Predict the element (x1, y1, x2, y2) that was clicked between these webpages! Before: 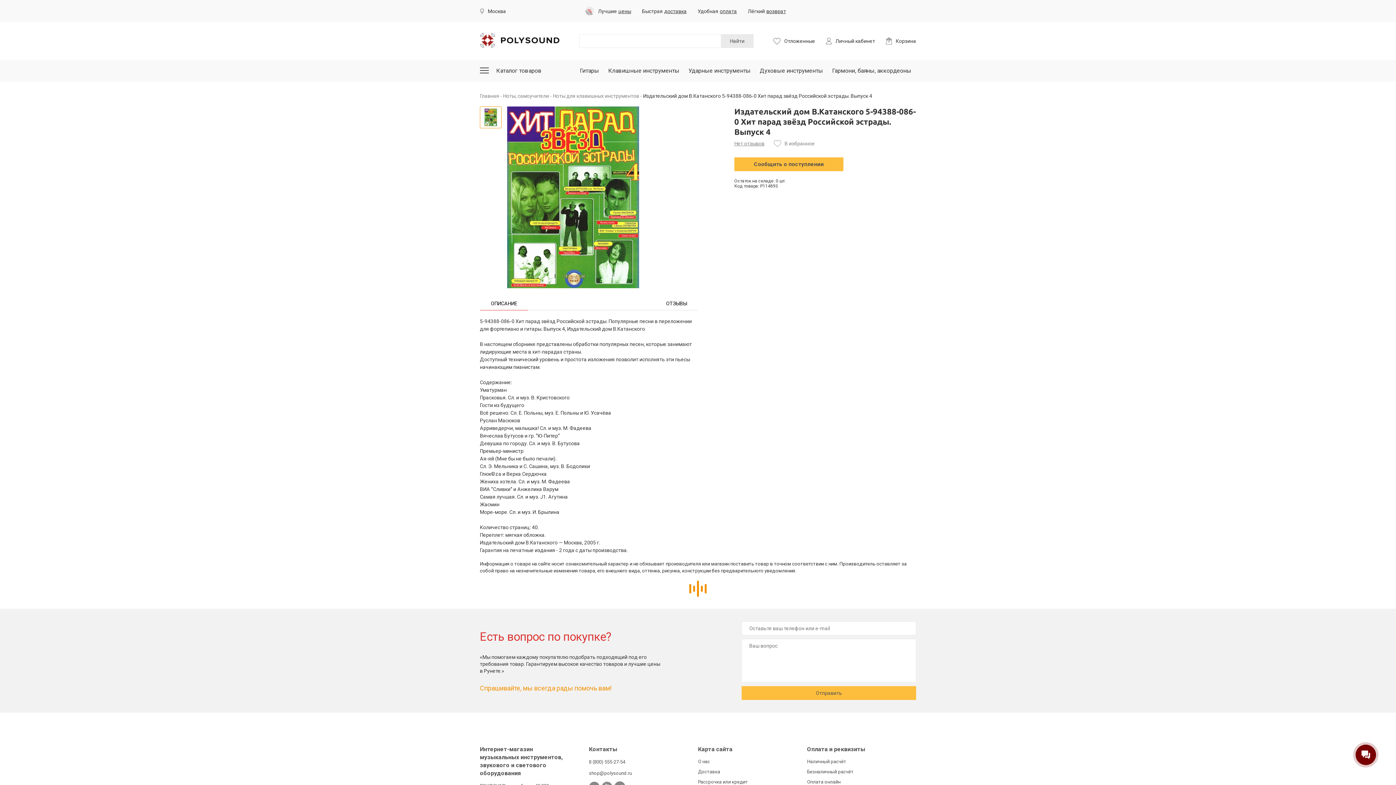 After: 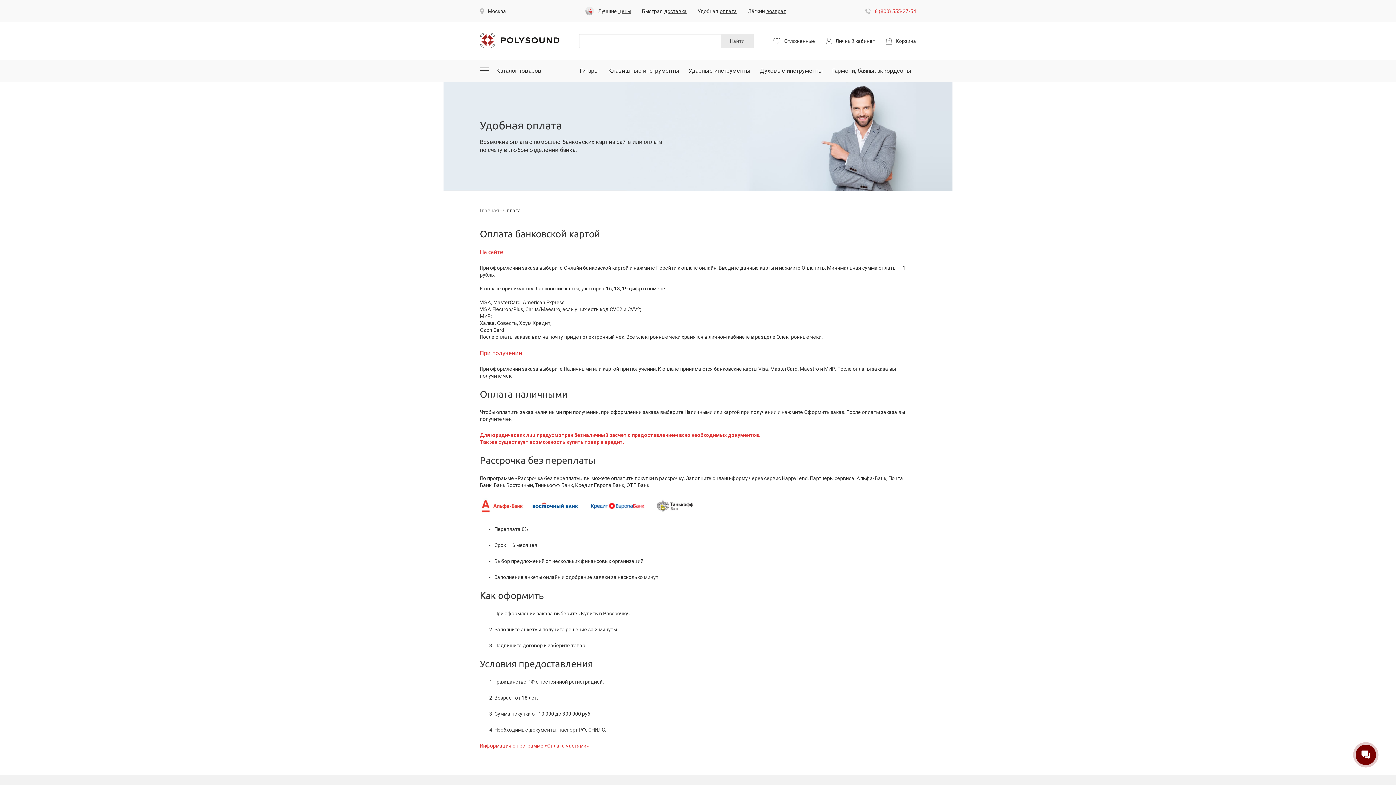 Action: label: Удобная
оплата bbox: (697, 8, 737, 14)